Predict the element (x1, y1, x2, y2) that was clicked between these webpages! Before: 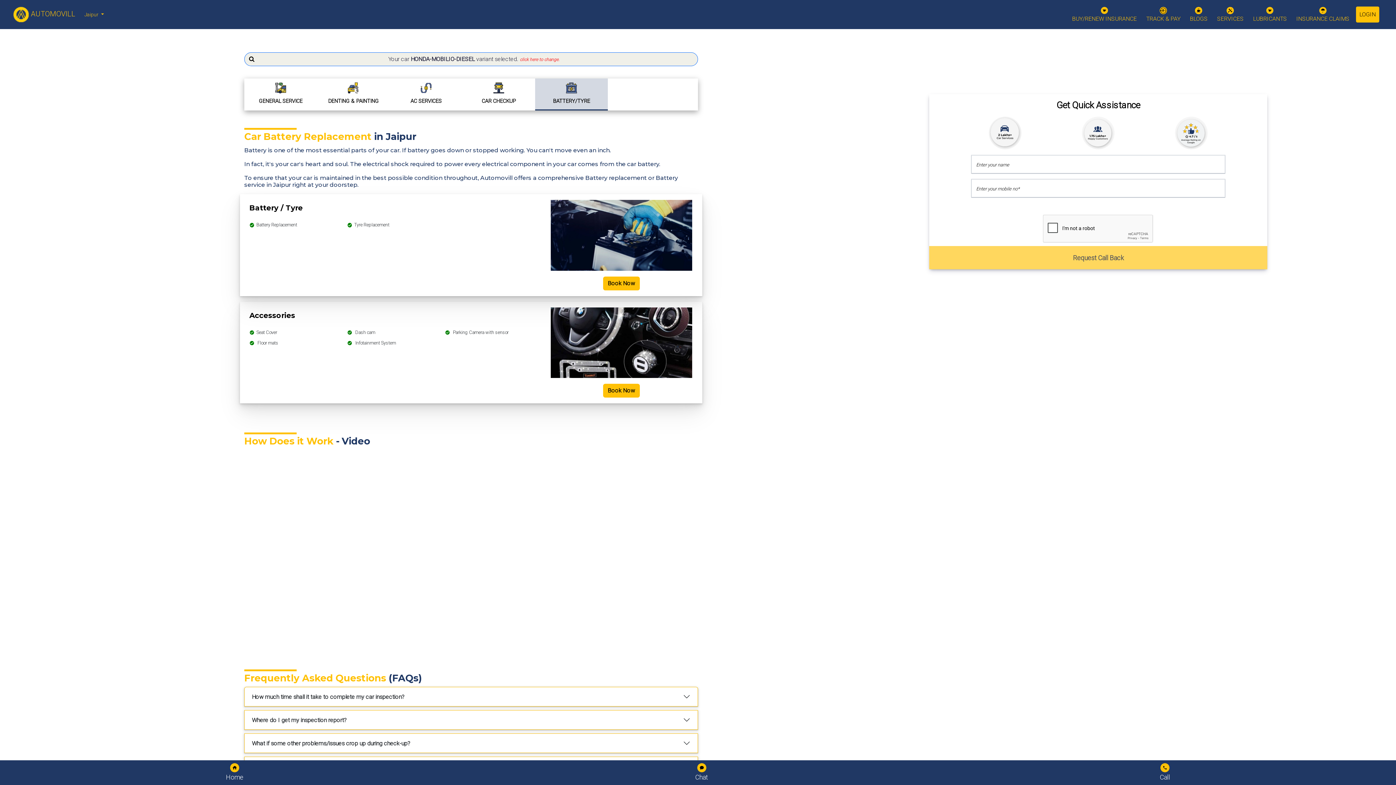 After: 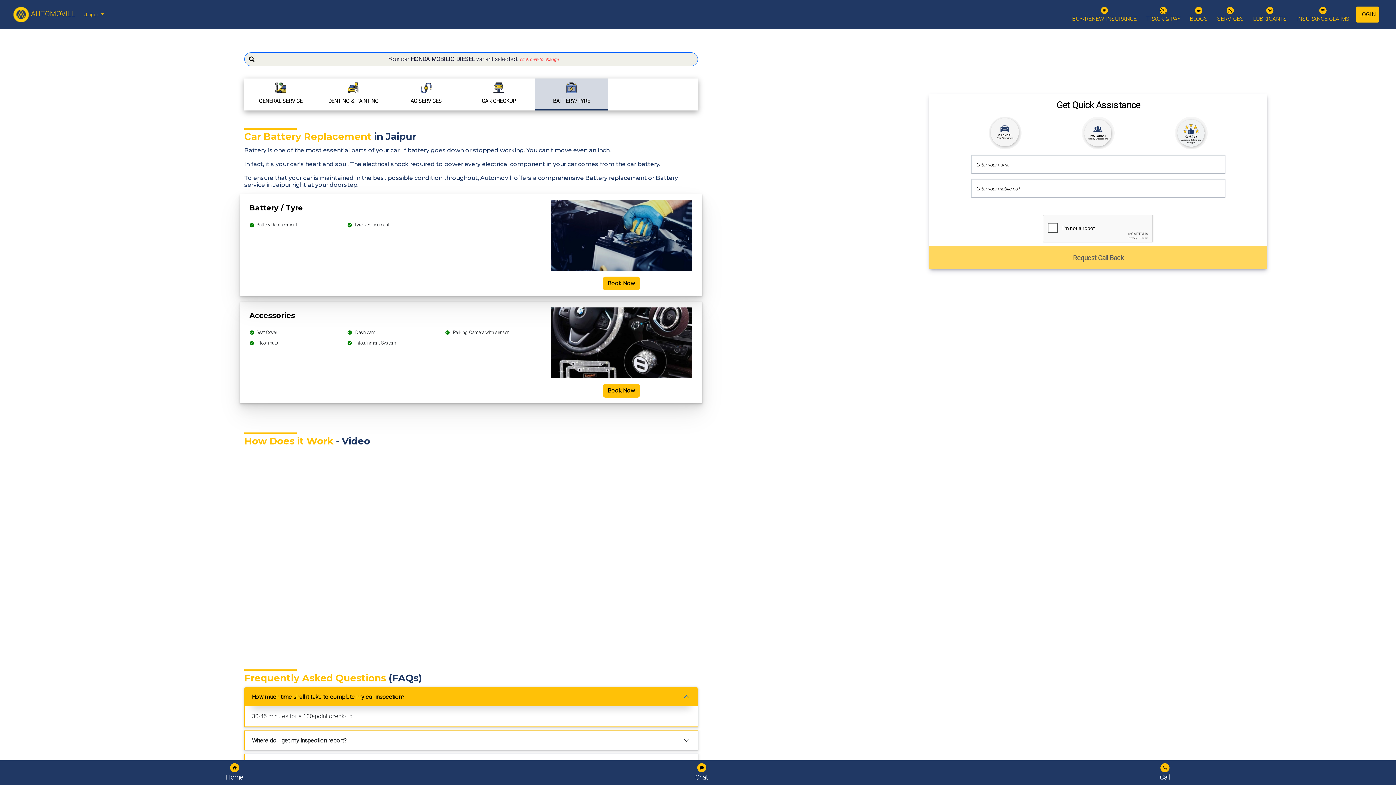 Action: bbox: (244, 687, 697, 706) label: How much time shall it take to complete my car inspection?